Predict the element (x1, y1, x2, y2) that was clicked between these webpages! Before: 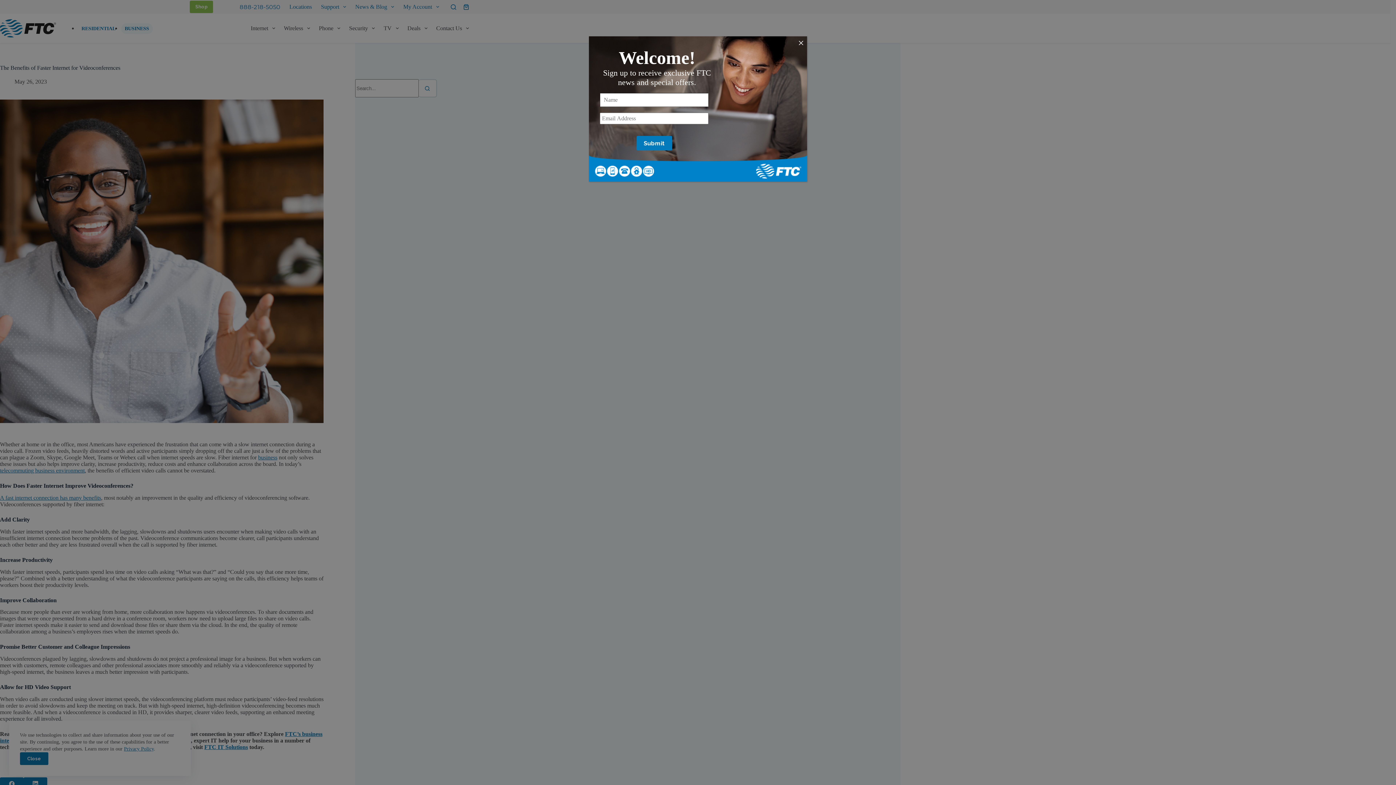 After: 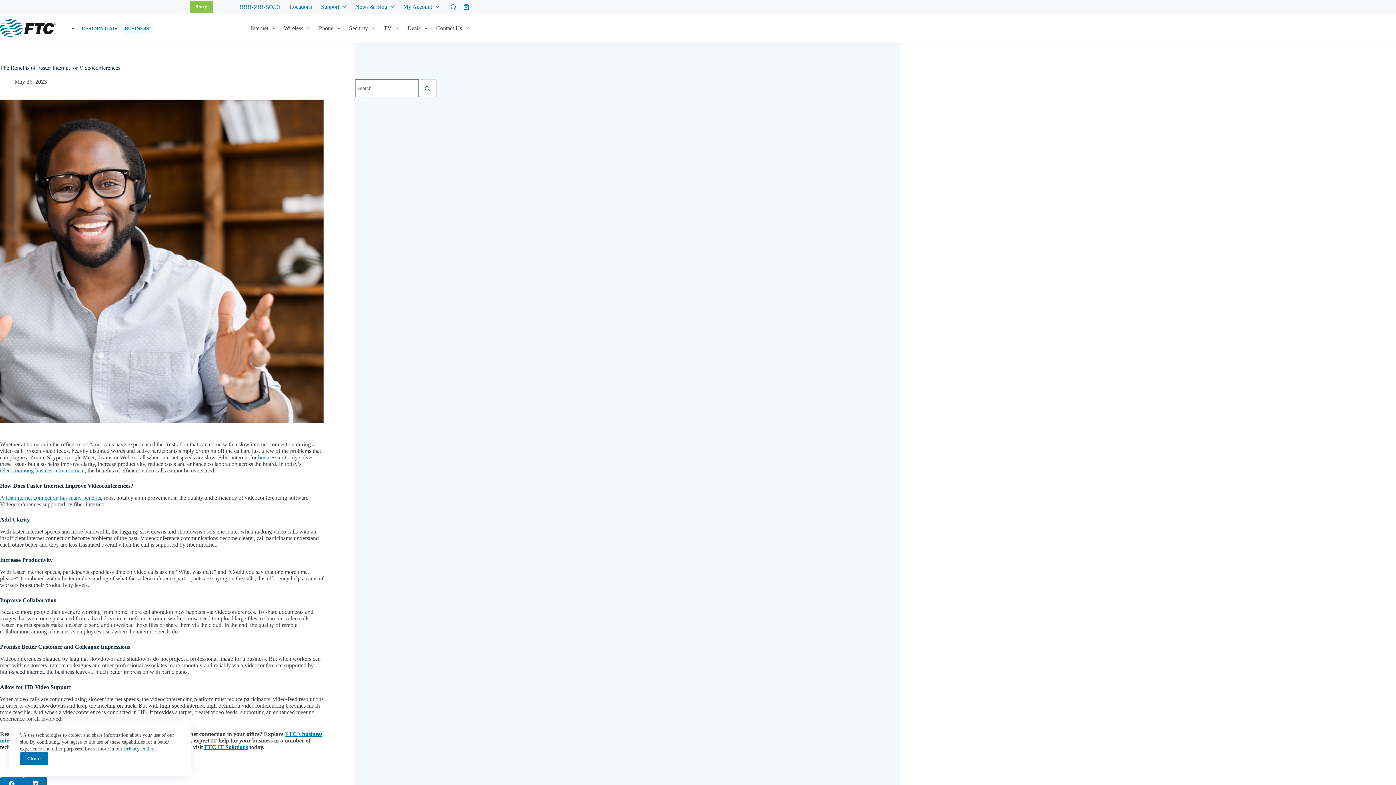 Action: label: Close bbox: (795, 36, 807, 49)